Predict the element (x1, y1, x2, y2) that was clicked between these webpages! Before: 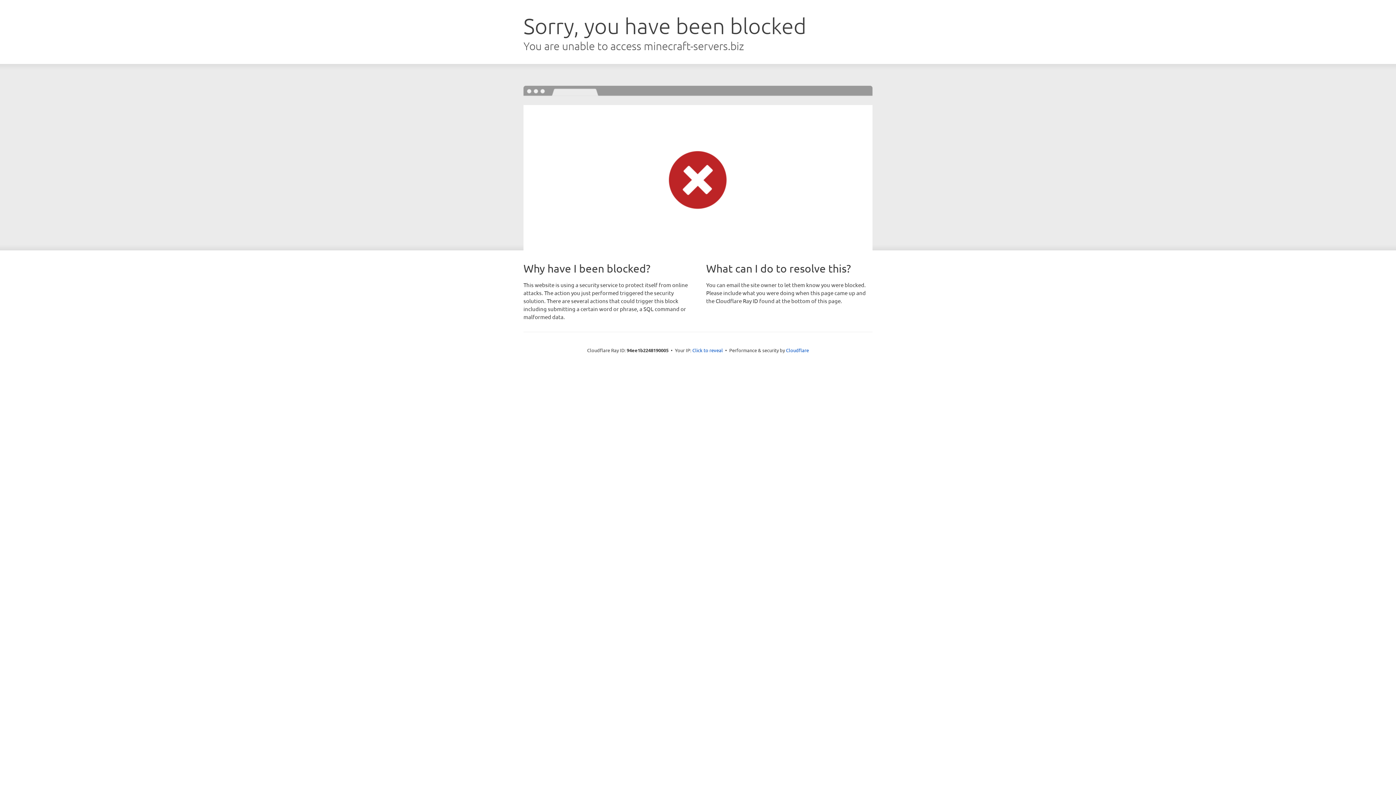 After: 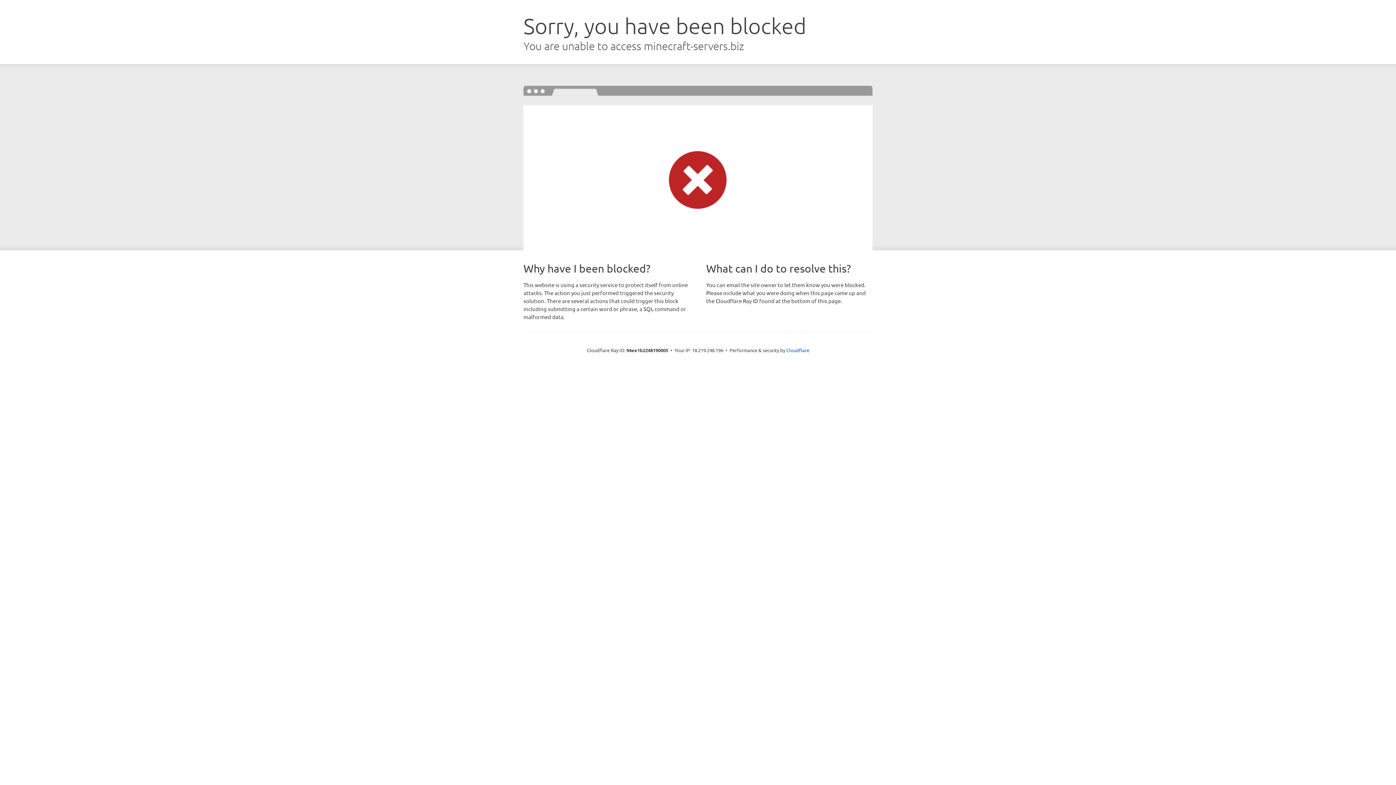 Action: label: Click to reveal bbox: (692, 346, 723, 353)